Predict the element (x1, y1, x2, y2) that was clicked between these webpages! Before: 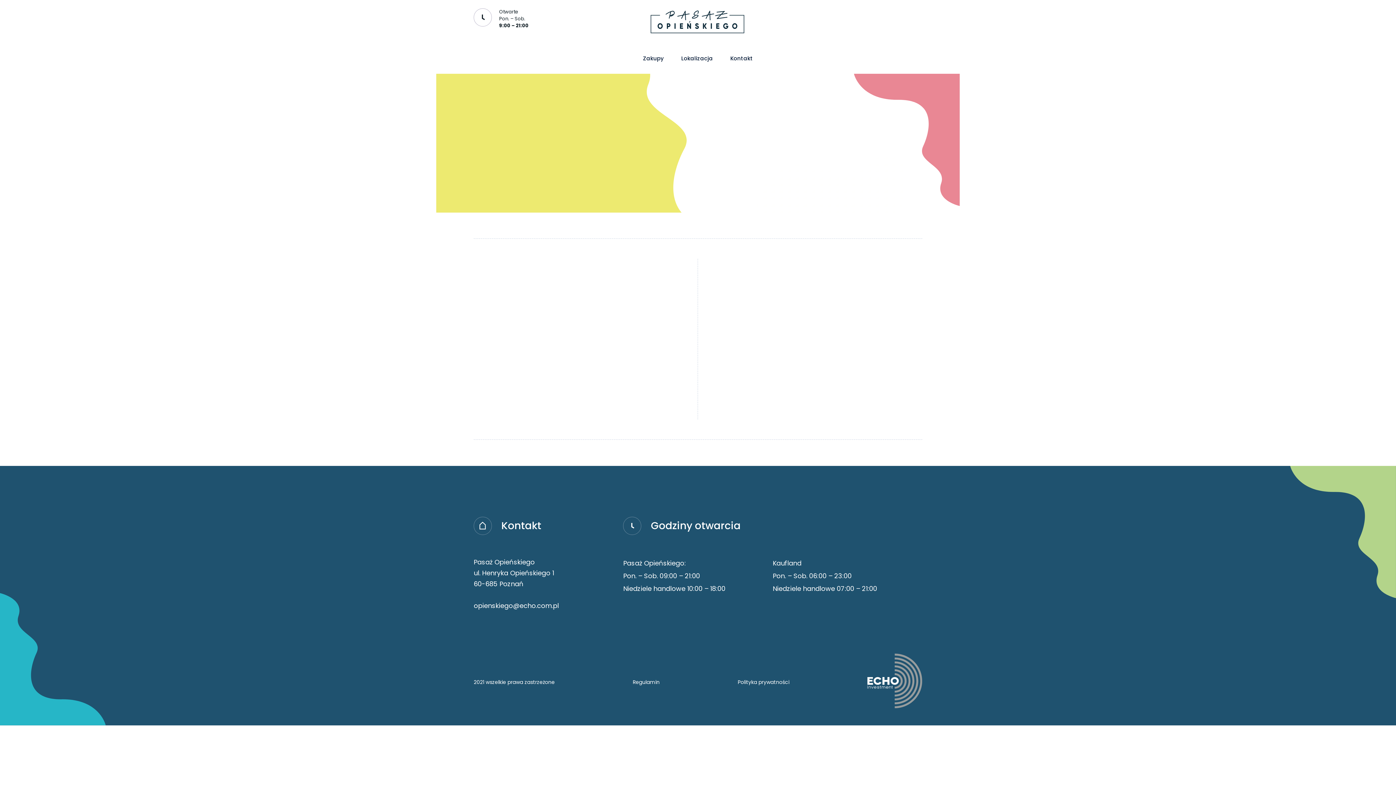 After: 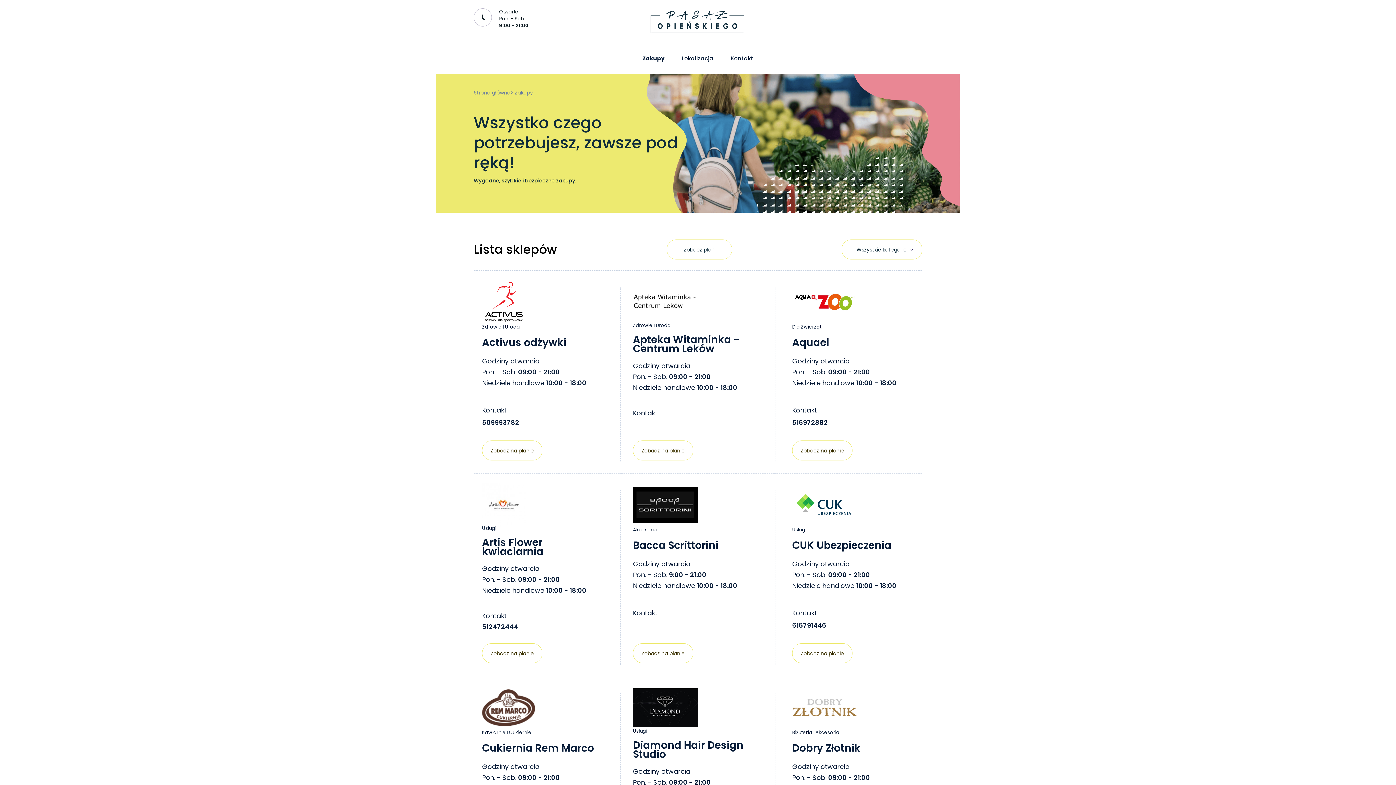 Action: label: Zakupy bbox: (643, 54, 664, 62)